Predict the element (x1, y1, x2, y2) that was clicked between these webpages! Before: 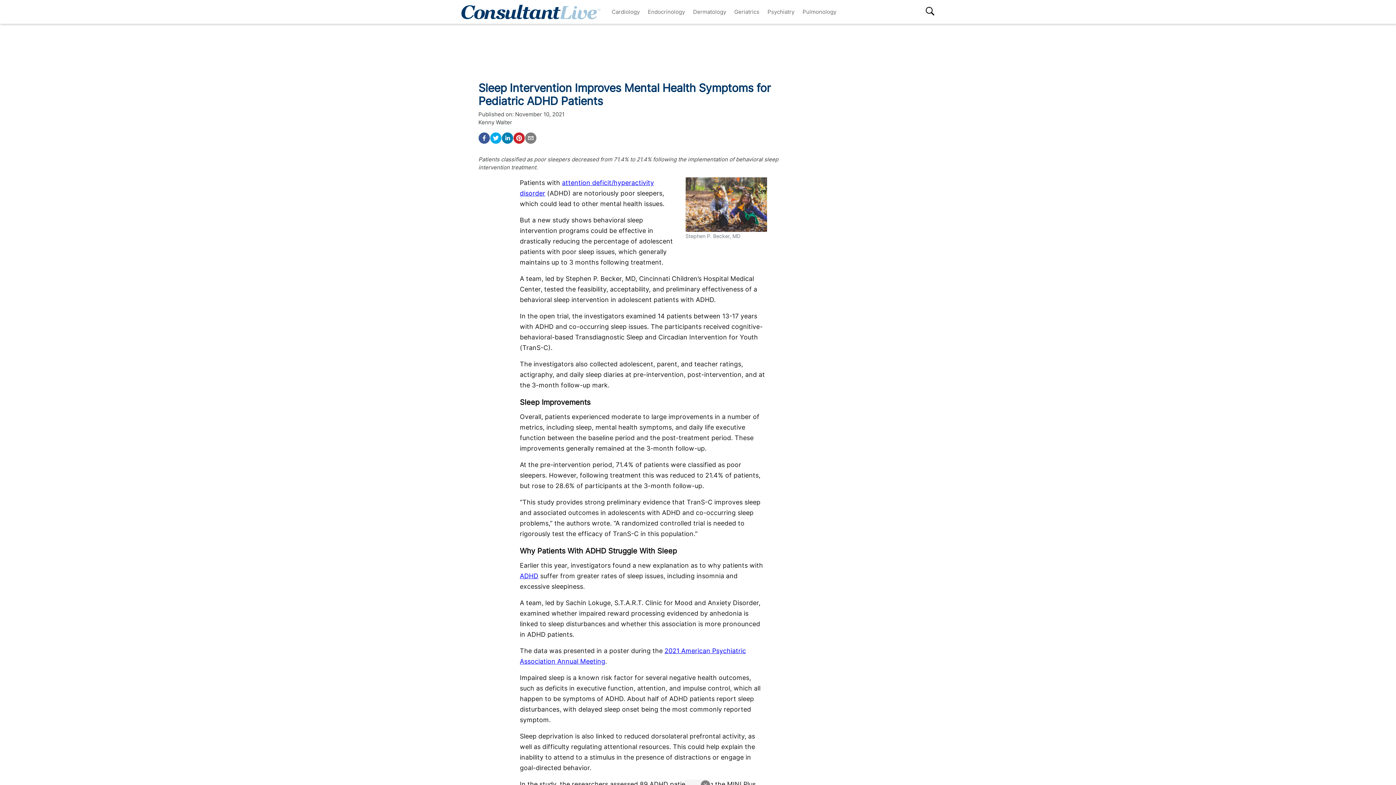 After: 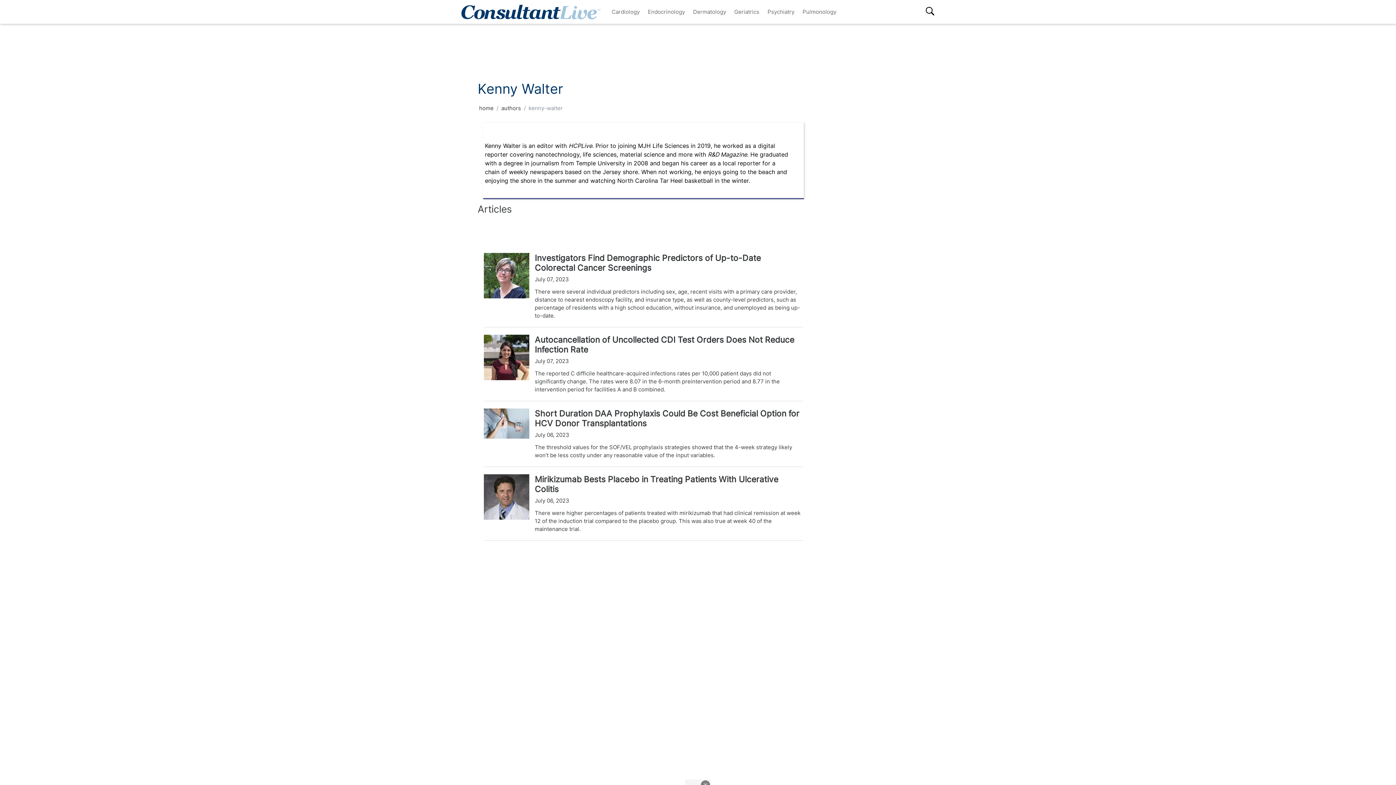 Action: label: Kenny Walter bbox: (478, 118, 512, 125)